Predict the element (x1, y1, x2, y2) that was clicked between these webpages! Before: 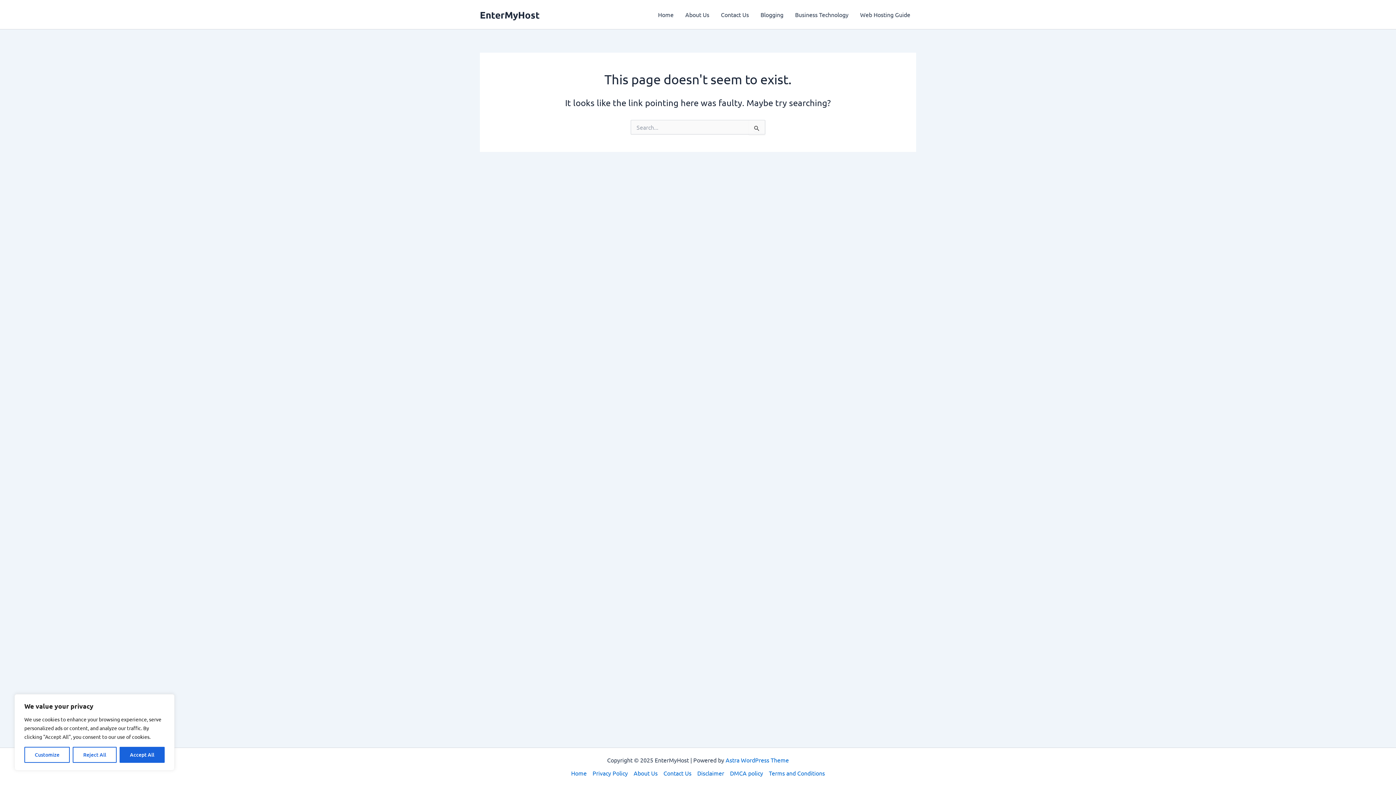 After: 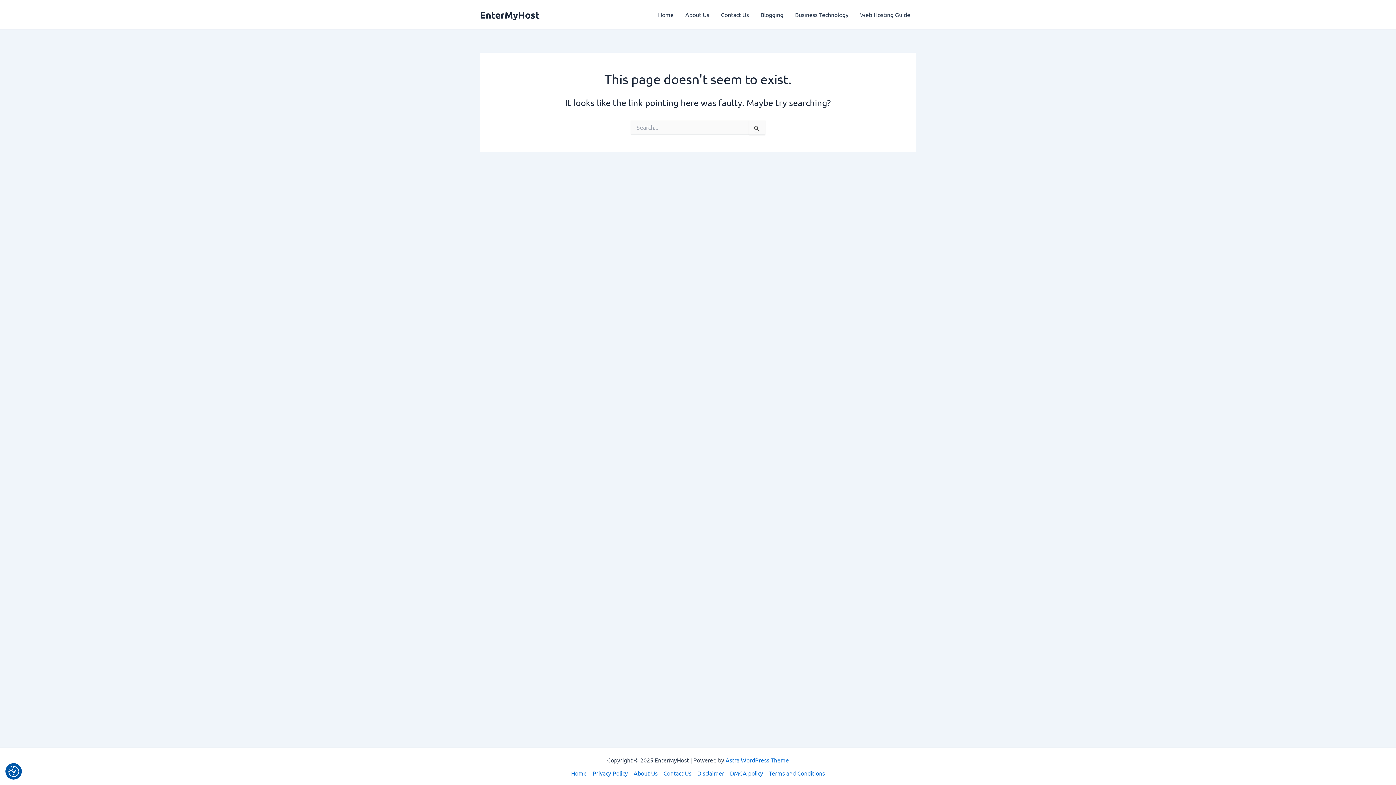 Action: label: Reject All bbox: (72, 747, 116, 763)